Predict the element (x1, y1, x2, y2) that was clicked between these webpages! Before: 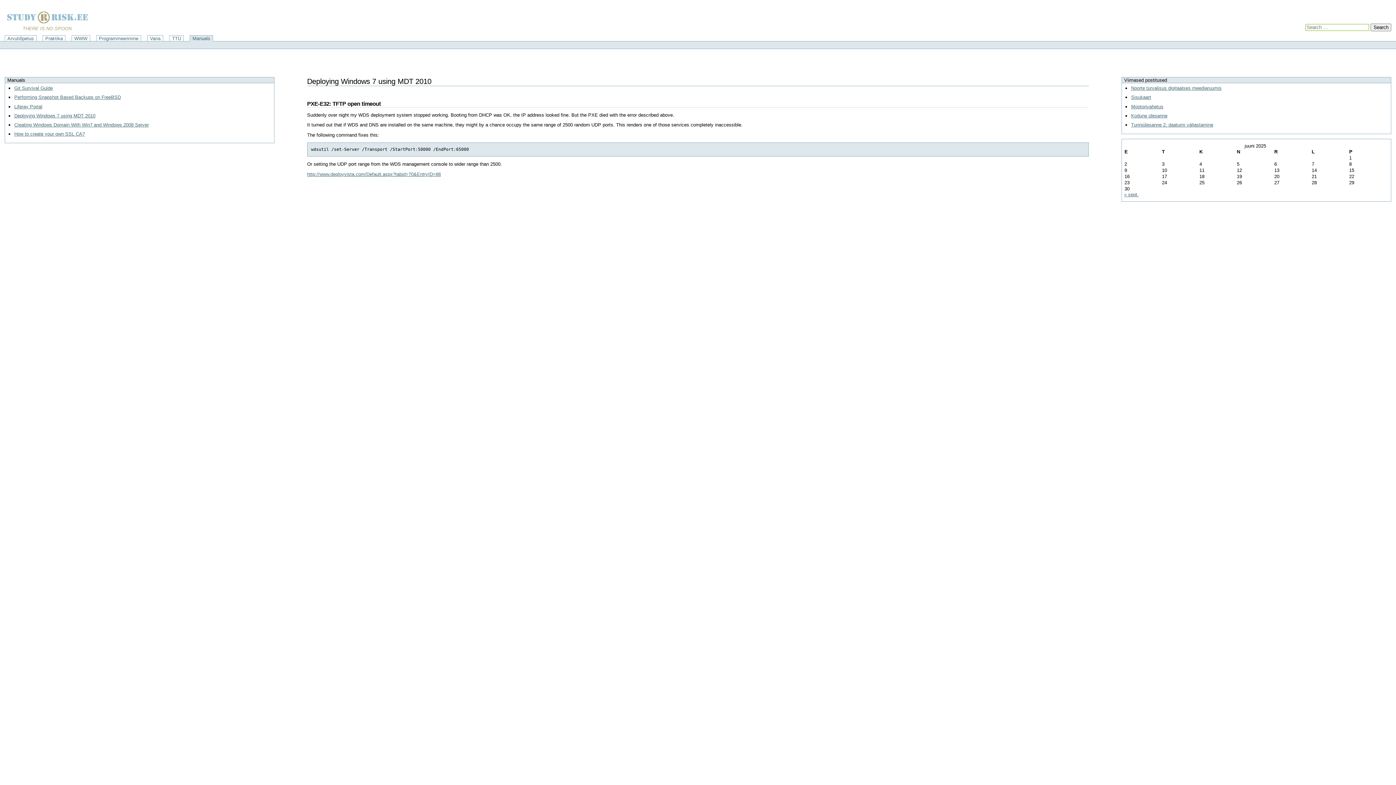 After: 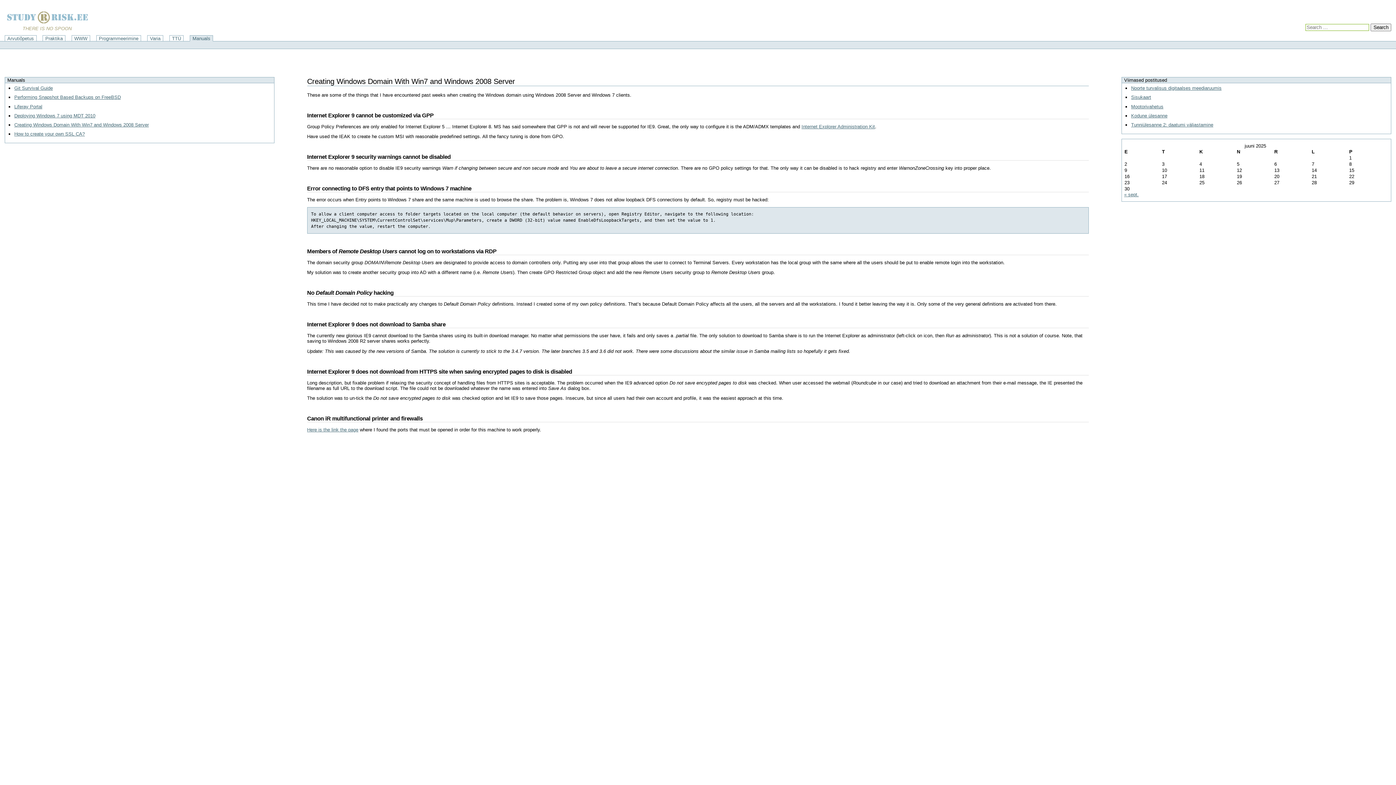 Action: bbox: (14, 122, 148, 127) label: Creating Windows Domain With Win7 and Windows 2008 Server